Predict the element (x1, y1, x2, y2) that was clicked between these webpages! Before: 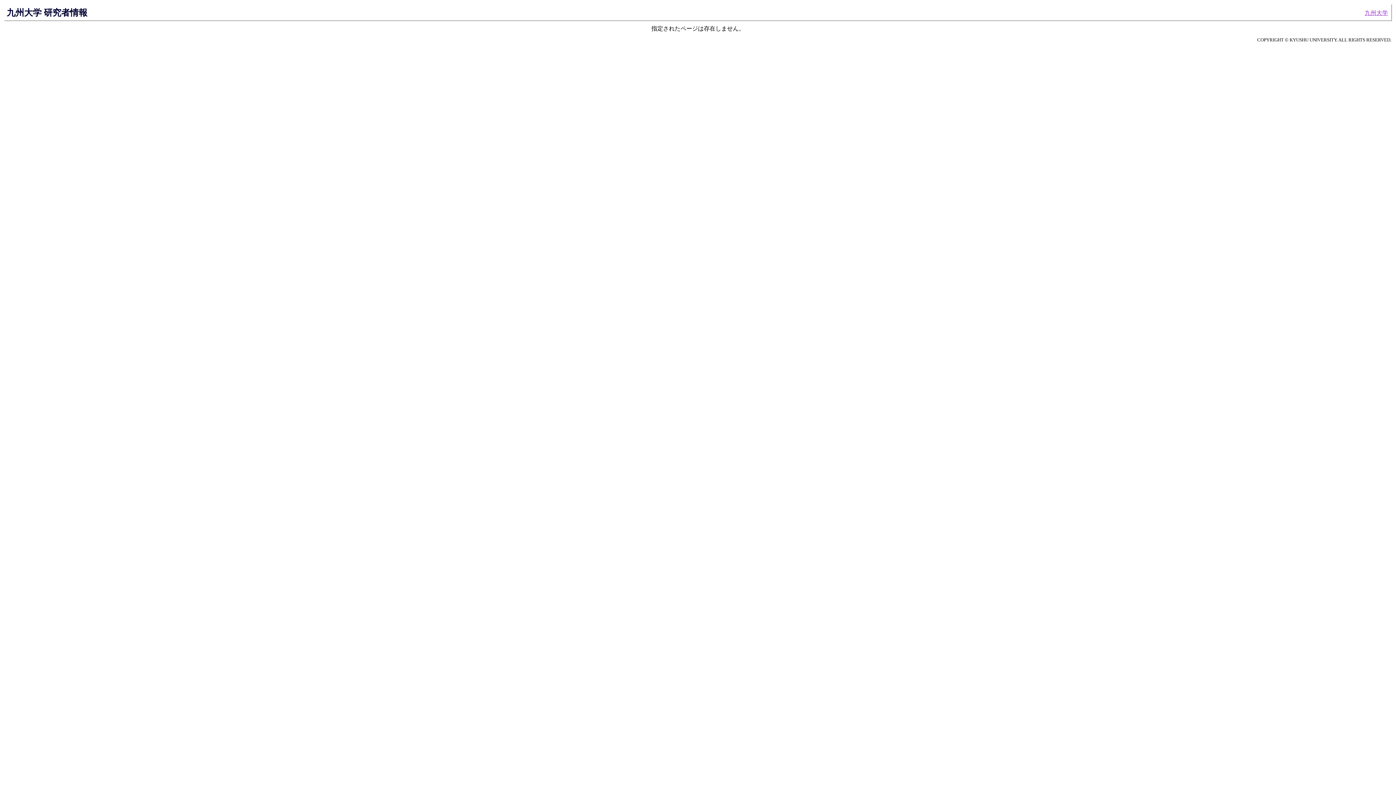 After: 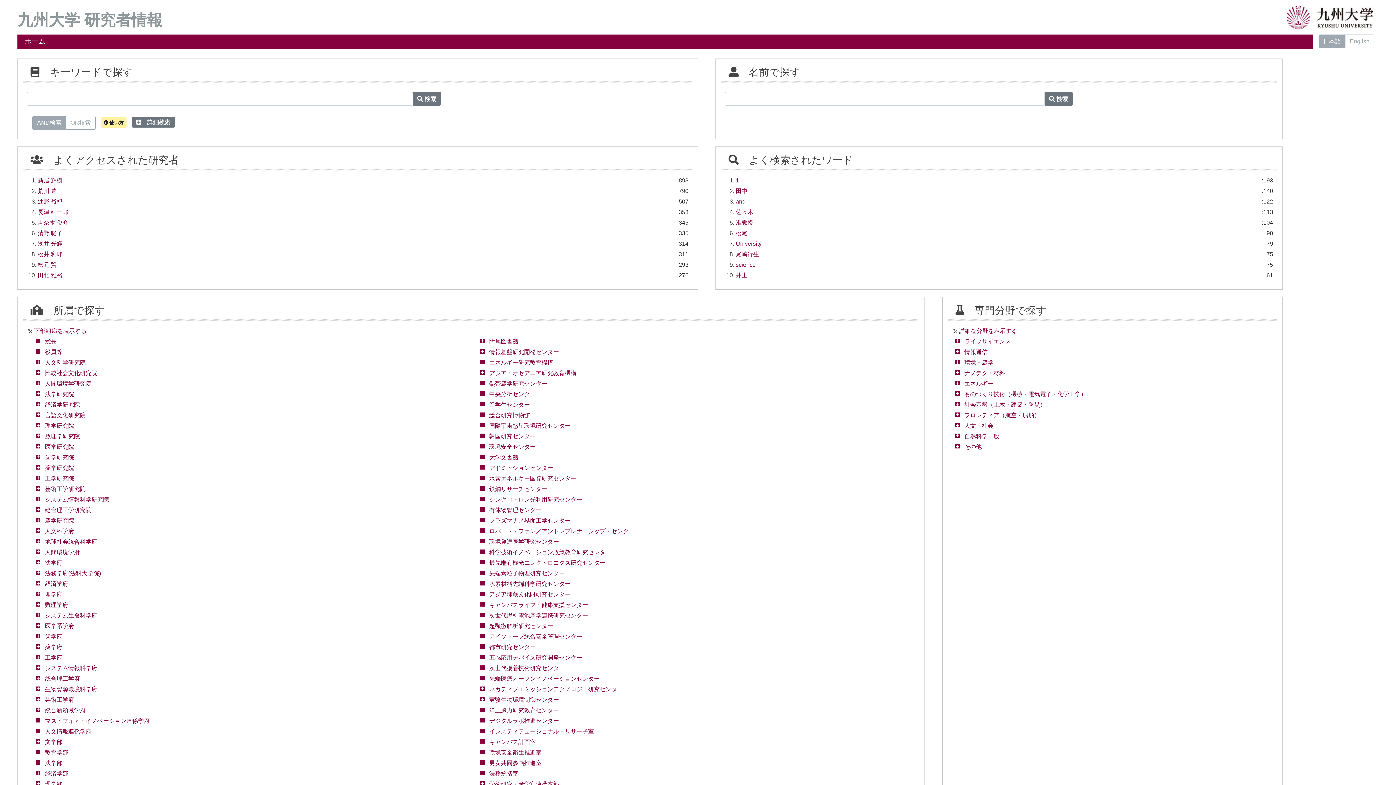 Action: bbox: (6, 7, 87, 17) label: 九州大学 研究者情報